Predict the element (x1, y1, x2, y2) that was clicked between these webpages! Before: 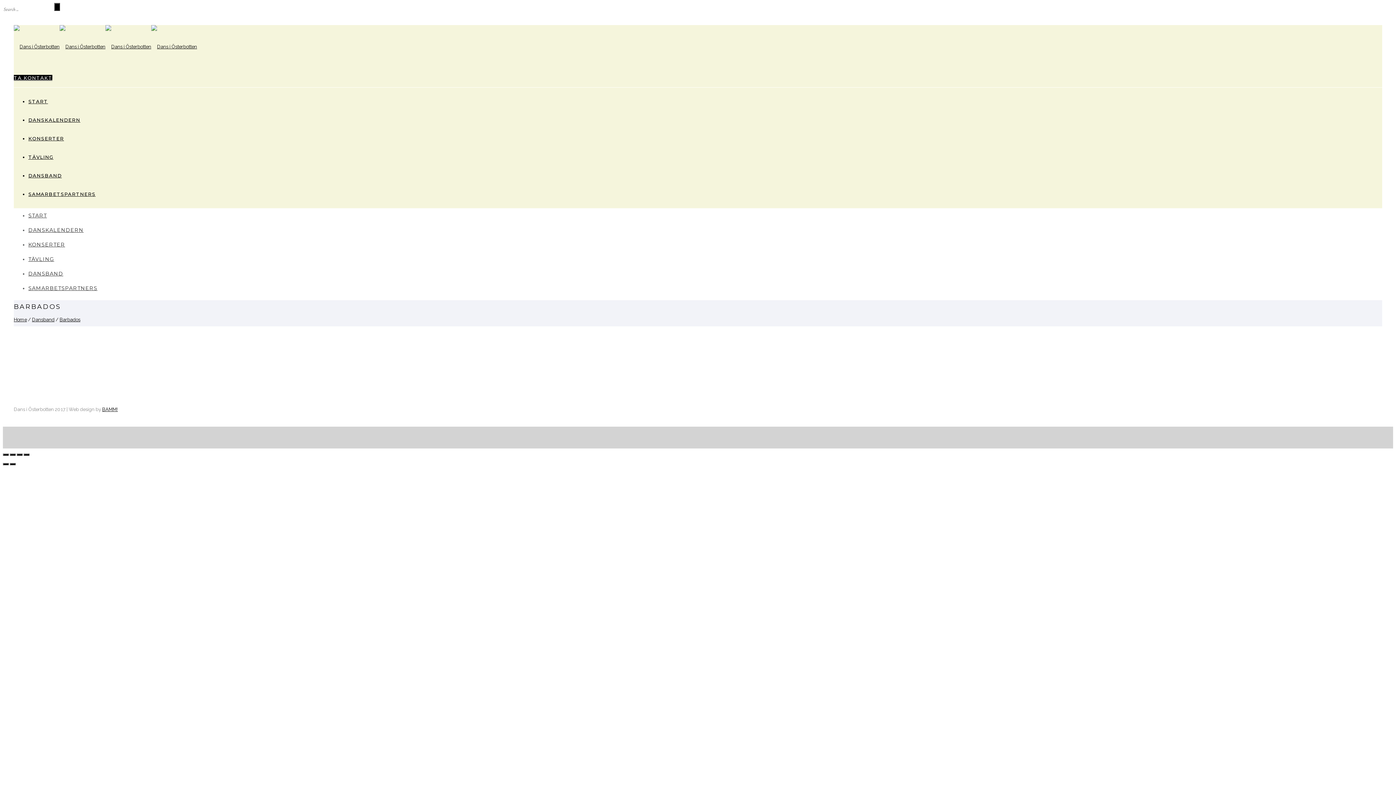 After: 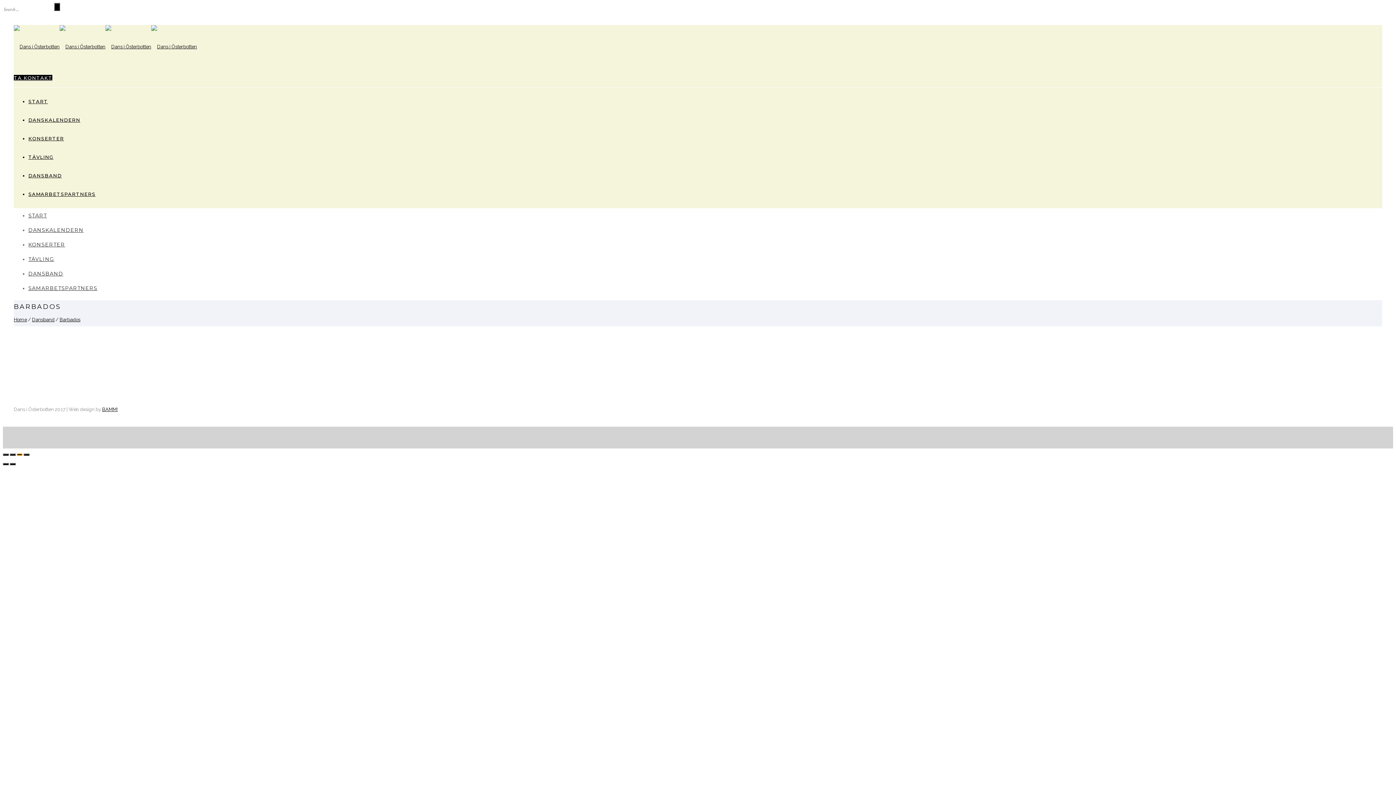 Action: bbox: (16, 453, 22, 456)